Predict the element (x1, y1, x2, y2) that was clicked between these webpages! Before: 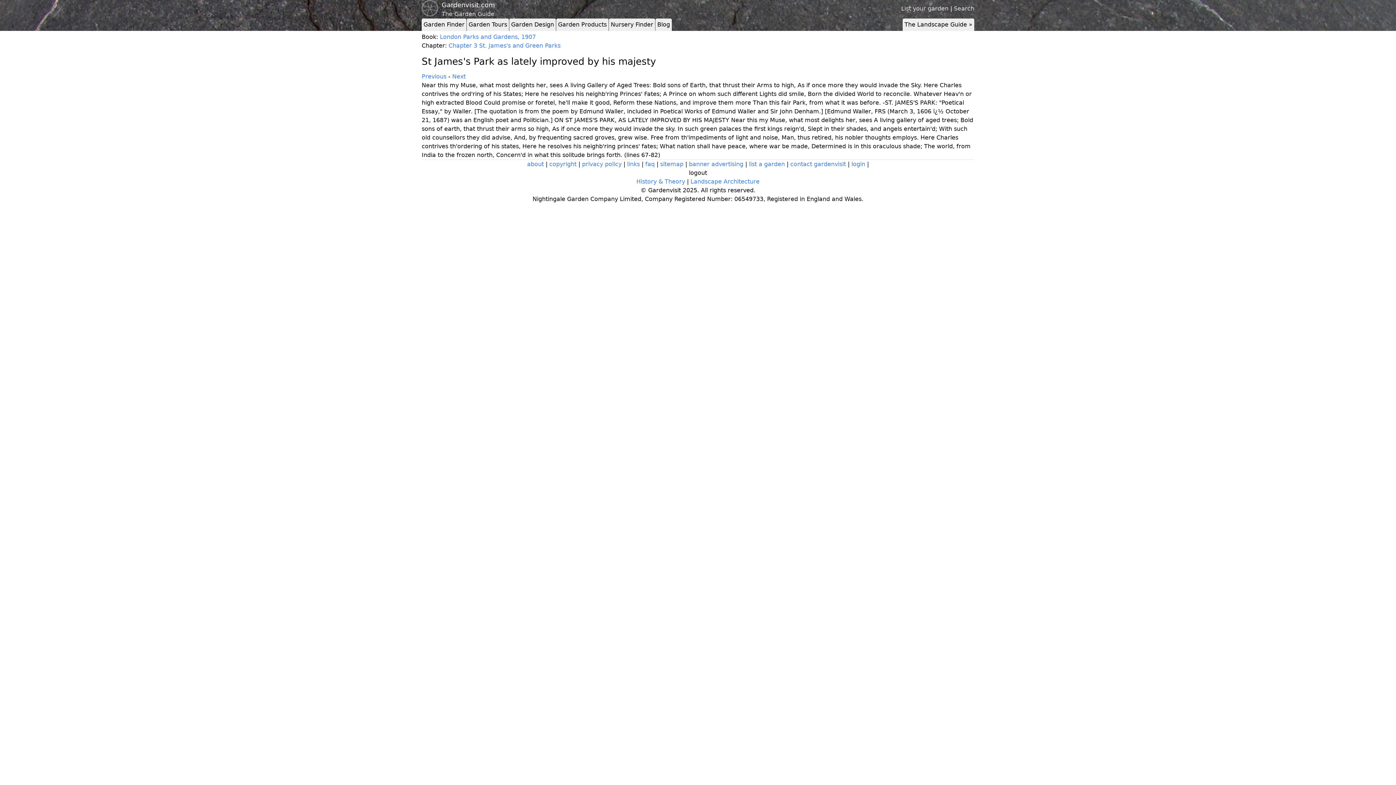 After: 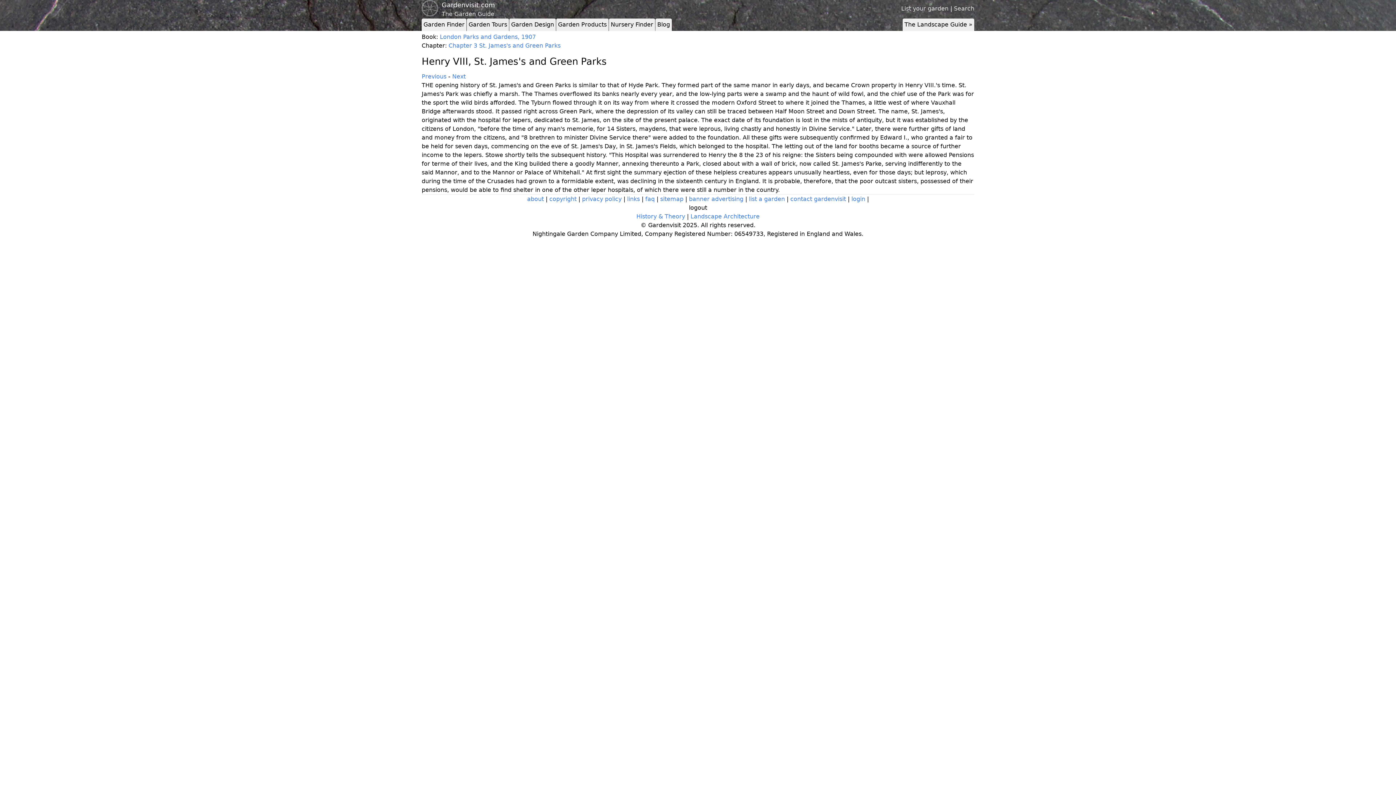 Action: label: Next bbox: (452, 73, 465, 80)